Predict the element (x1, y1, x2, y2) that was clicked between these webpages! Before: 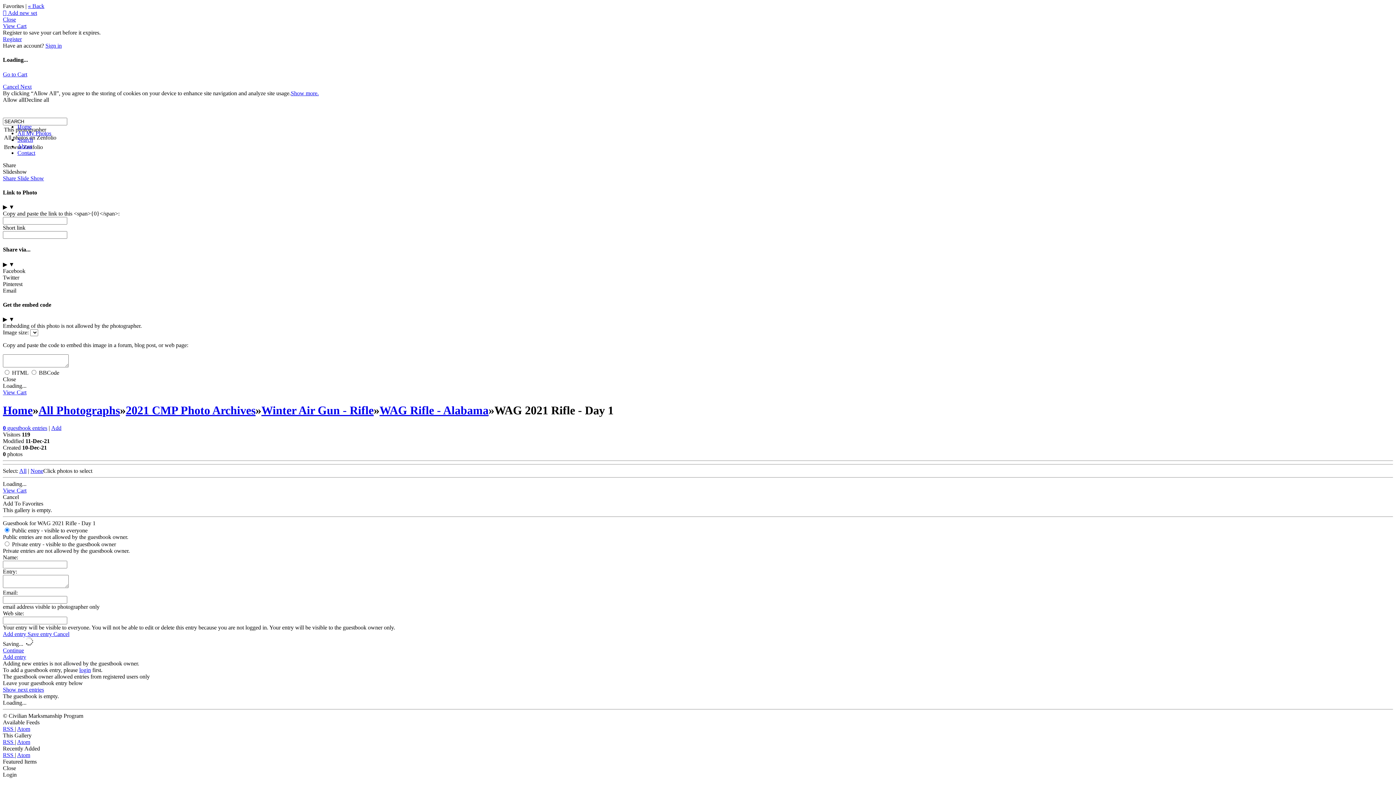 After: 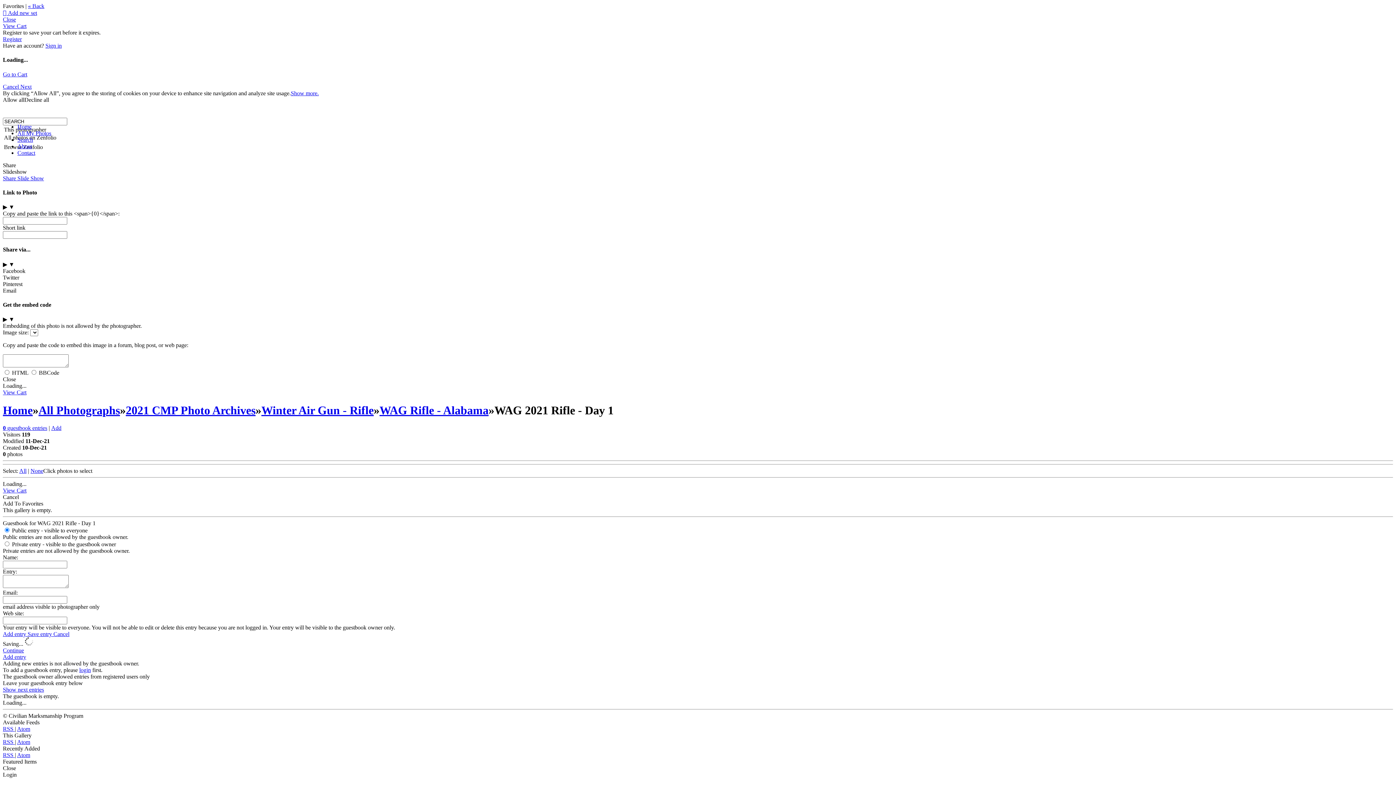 Action: label: Show next entries bbox: (2, 686, 44, 693)